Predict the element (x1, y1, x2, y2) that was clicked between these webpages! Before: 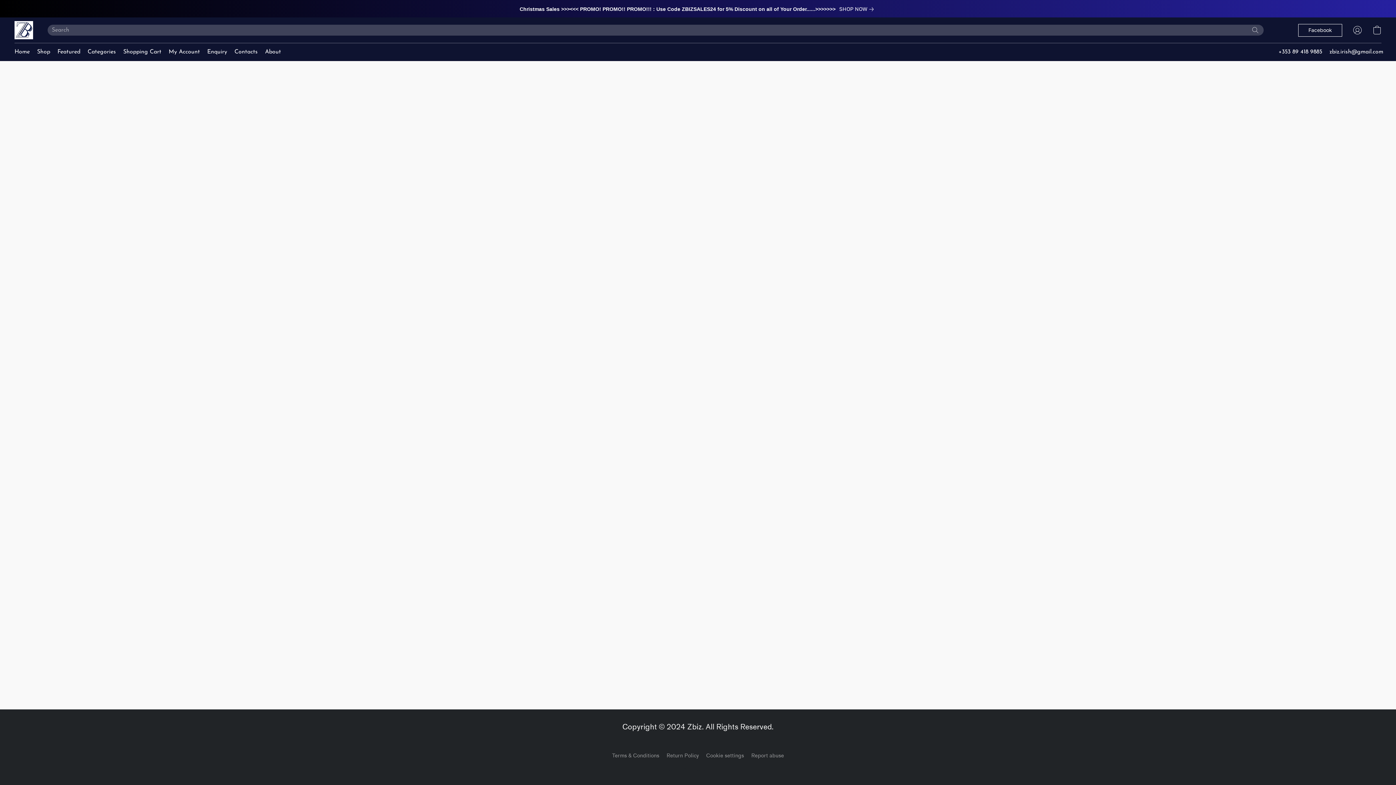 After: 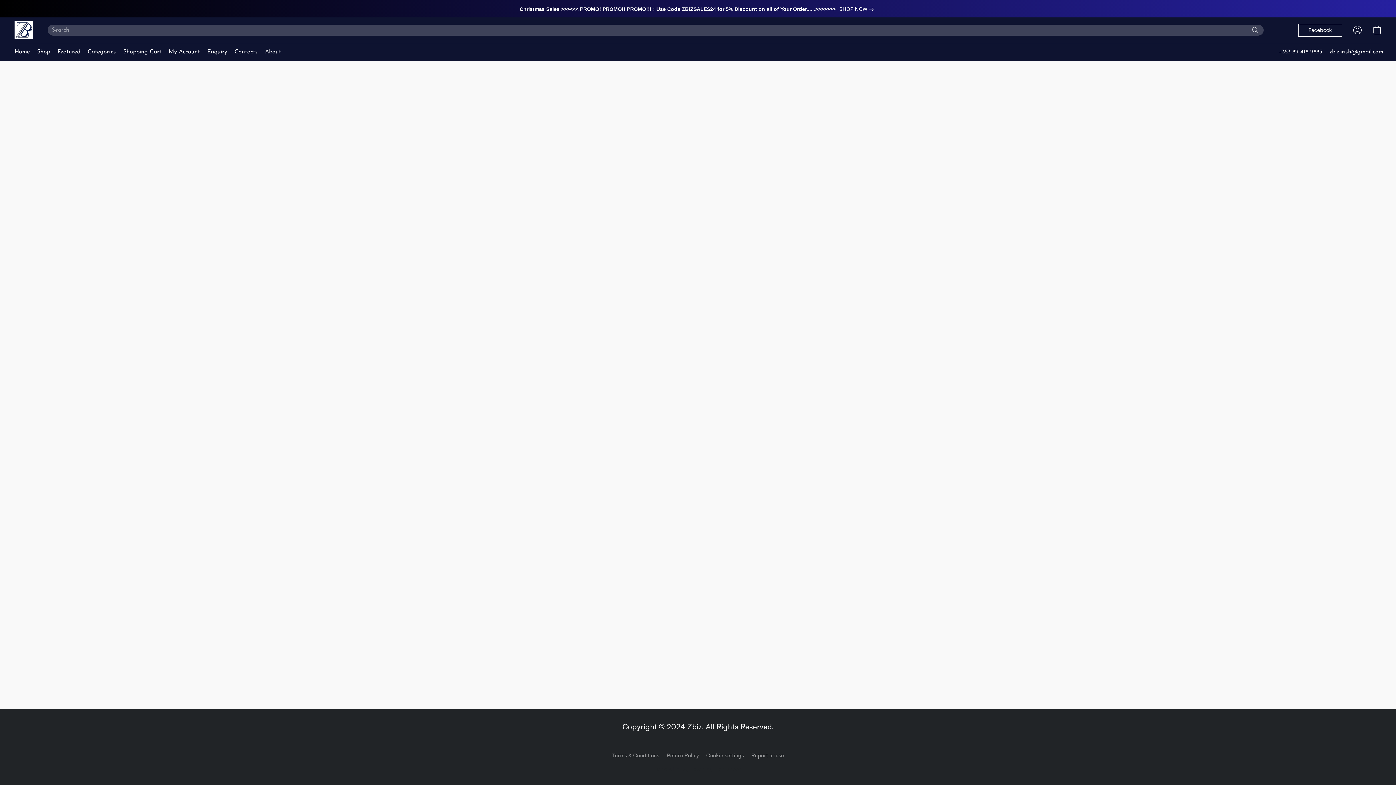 Action: label: Terms & Conditions bbox: (612, 752, 659, 760)